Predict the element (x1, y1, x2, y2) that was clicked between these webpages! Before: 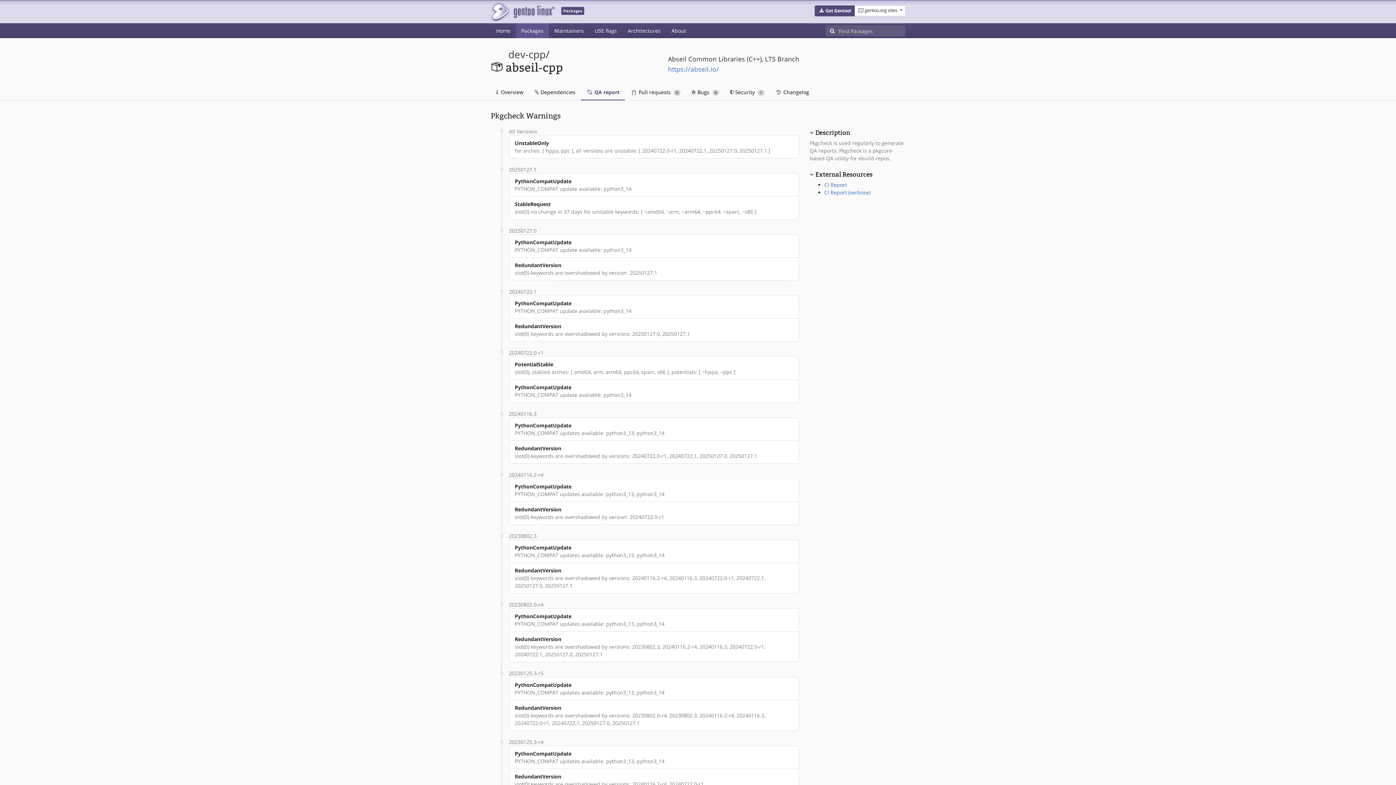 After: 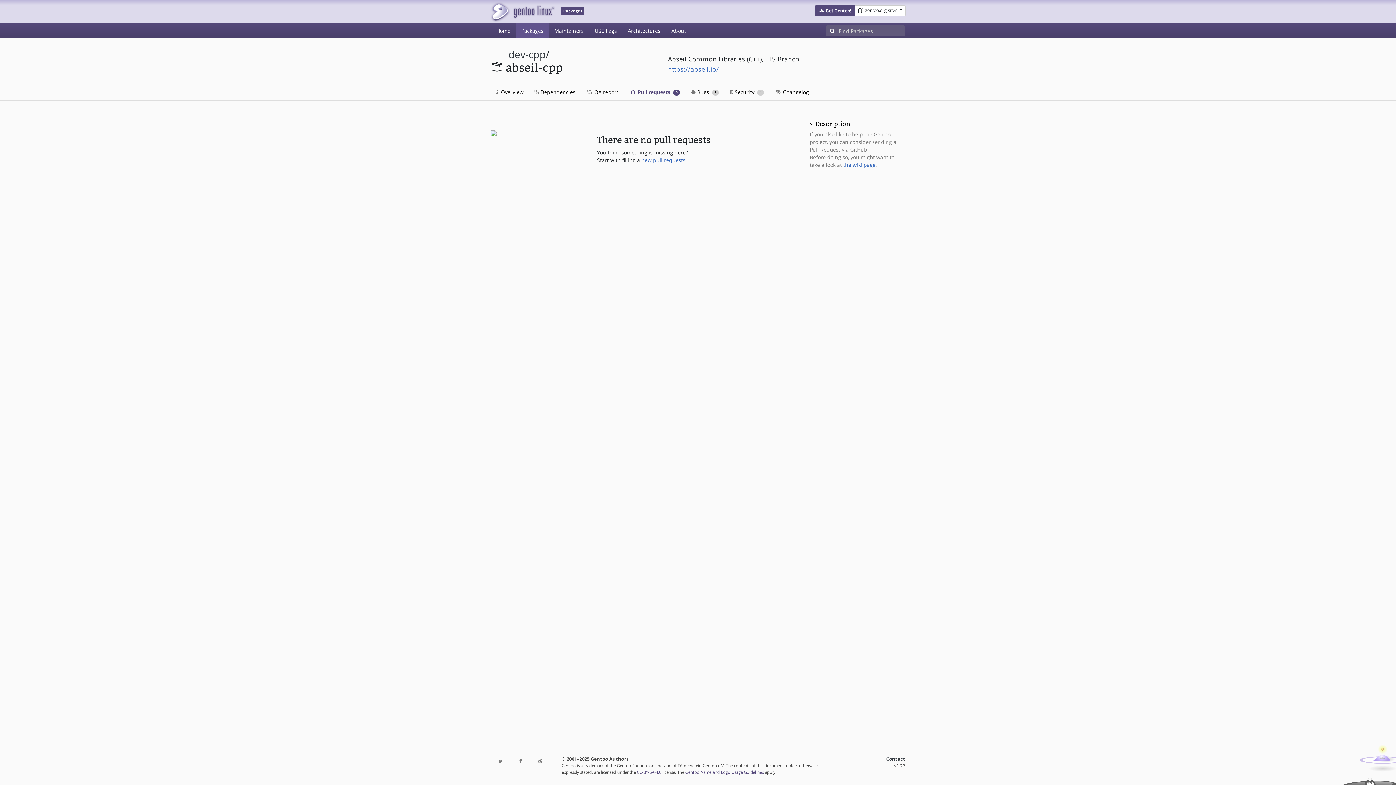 Action: label:  Pull requests 0 bbox: (625, 84, 686, 100)